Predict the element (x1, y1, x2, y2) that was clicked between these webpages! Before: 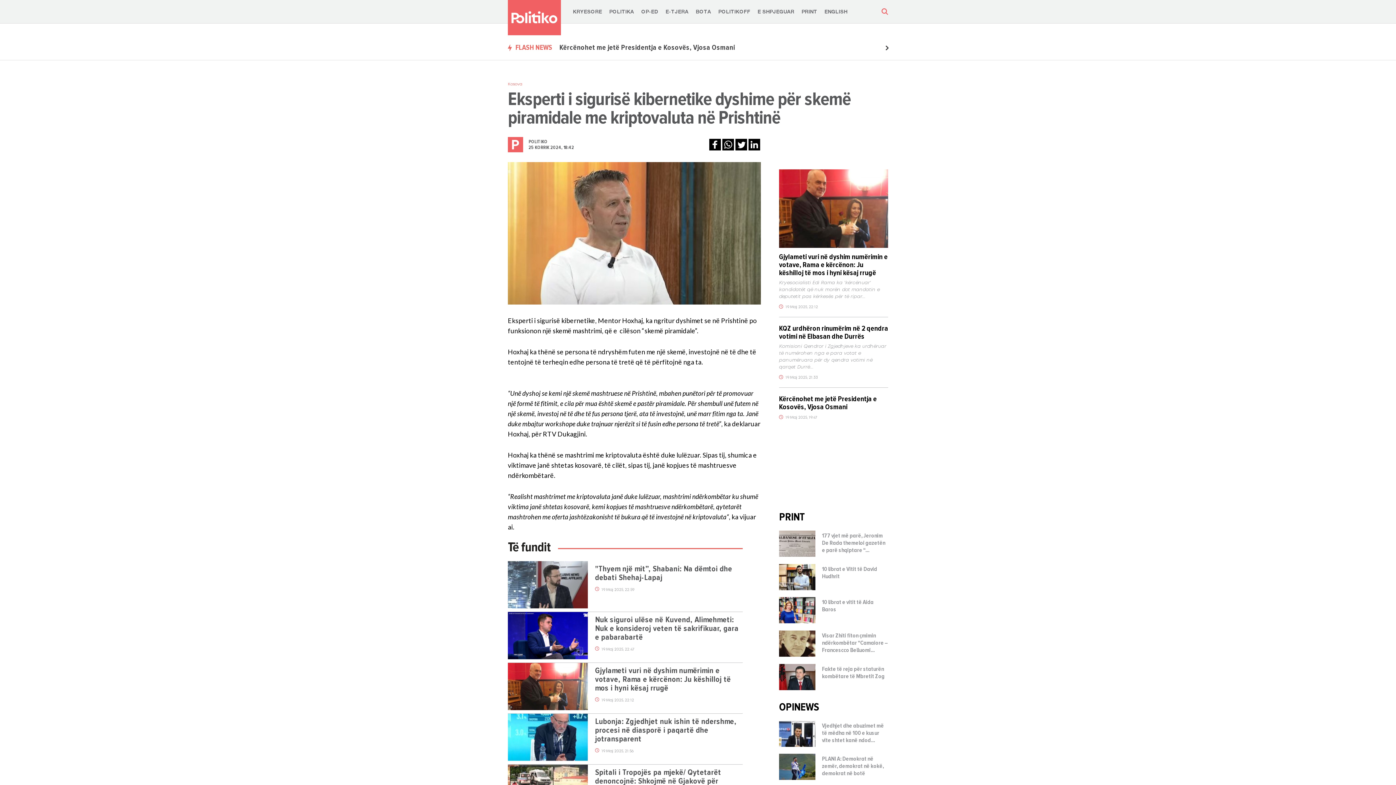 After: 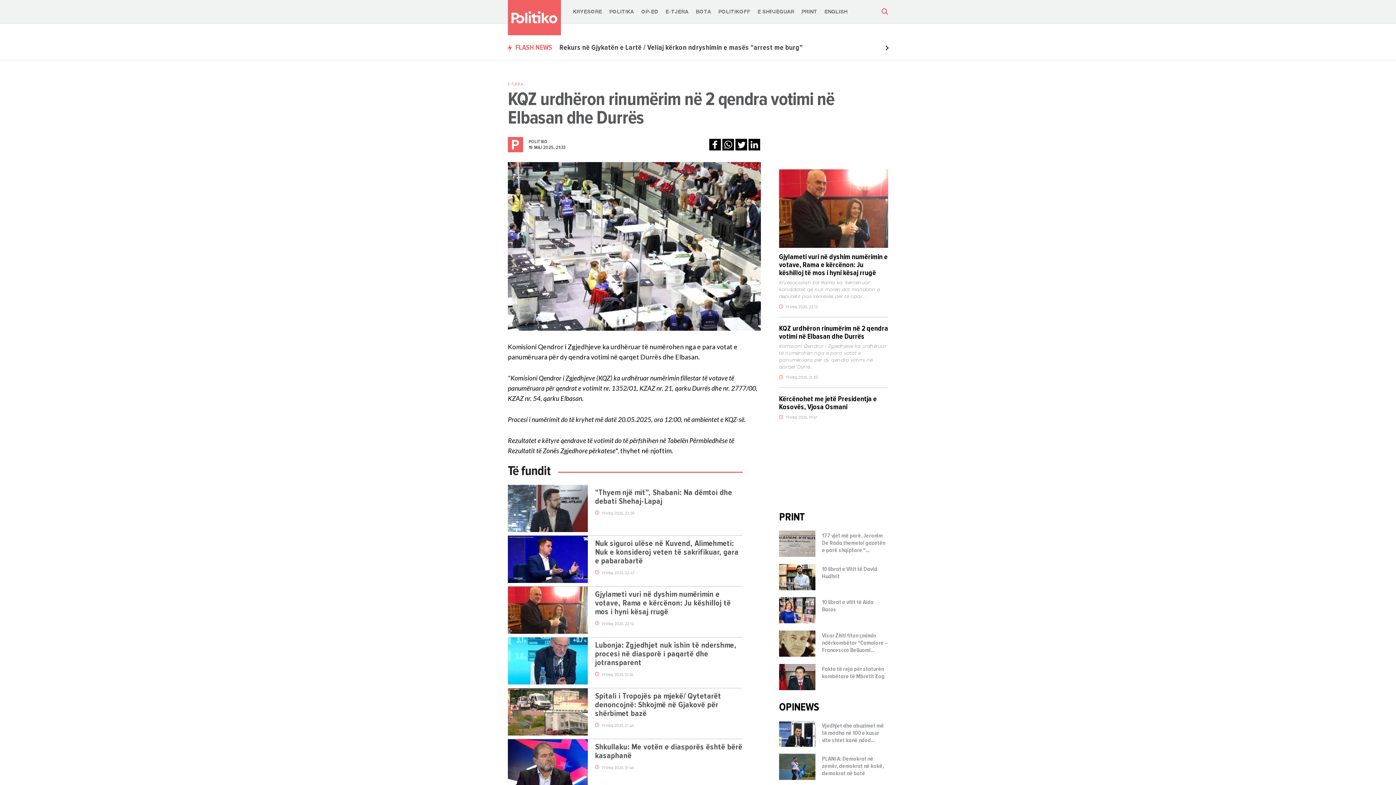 Action: label: KQZ urdhëron rinumërim në 2 qendra votimi në Elbasan dhe Durrës bbox: (779, 324, 888, 340)